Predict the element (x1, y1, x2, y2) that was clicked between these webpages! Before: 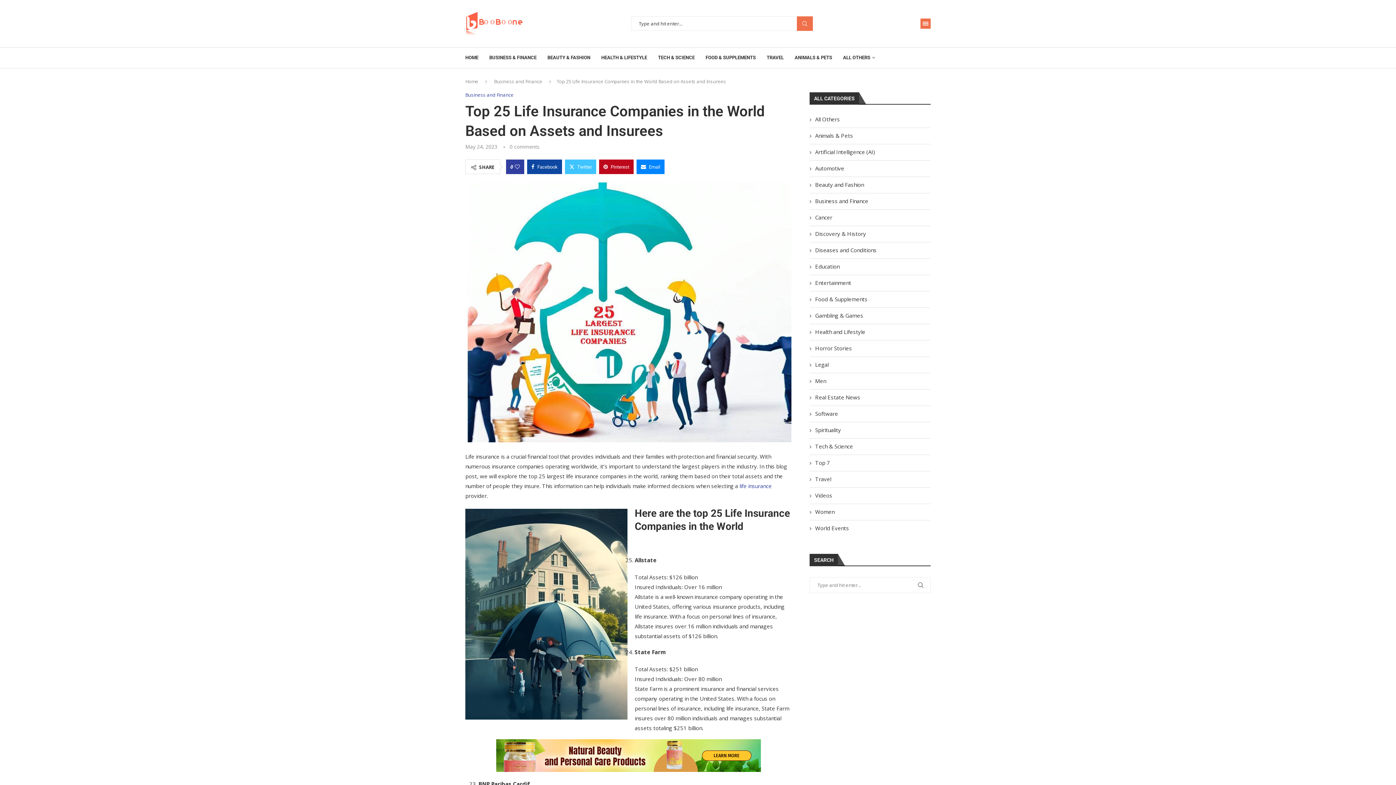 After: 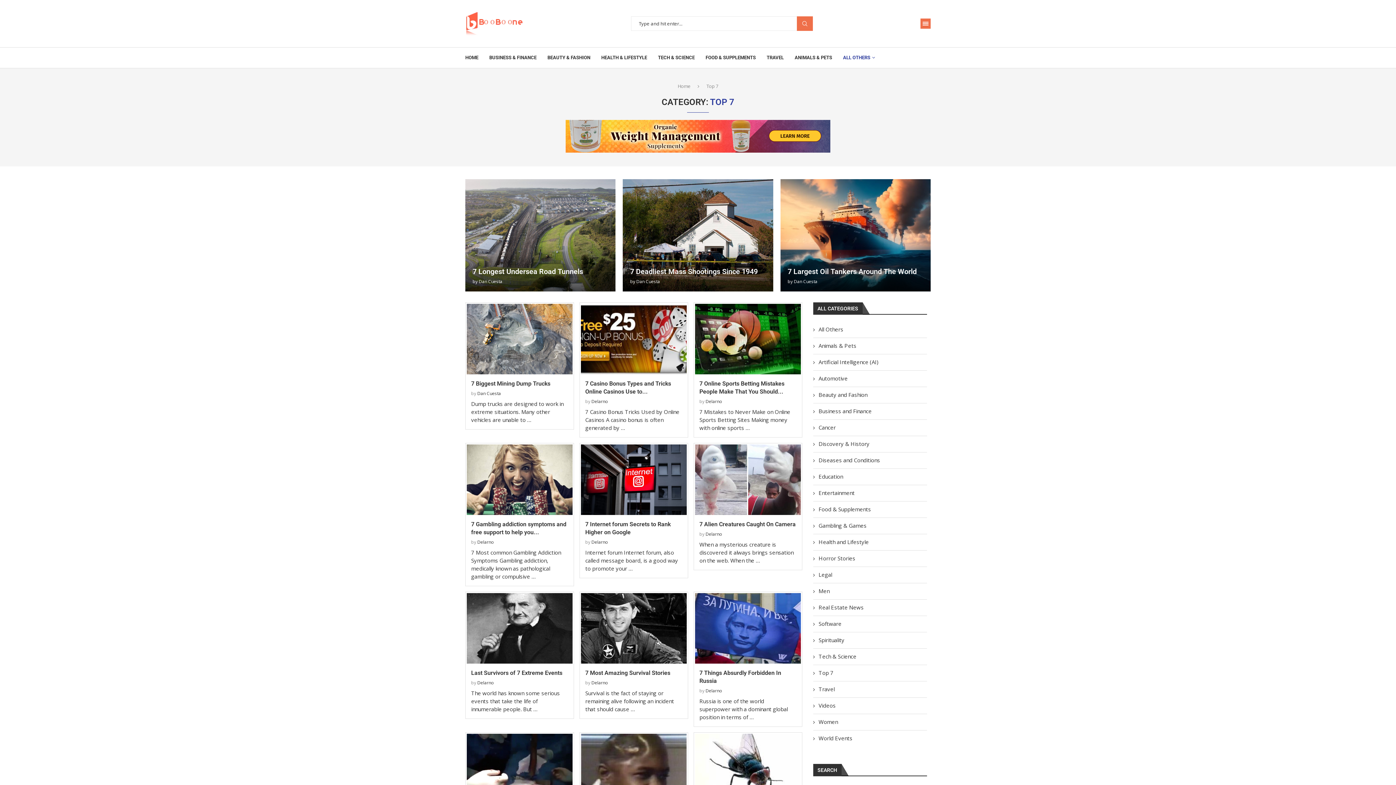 Action: bbox: (809, 459, 930, 466) label: Top 7